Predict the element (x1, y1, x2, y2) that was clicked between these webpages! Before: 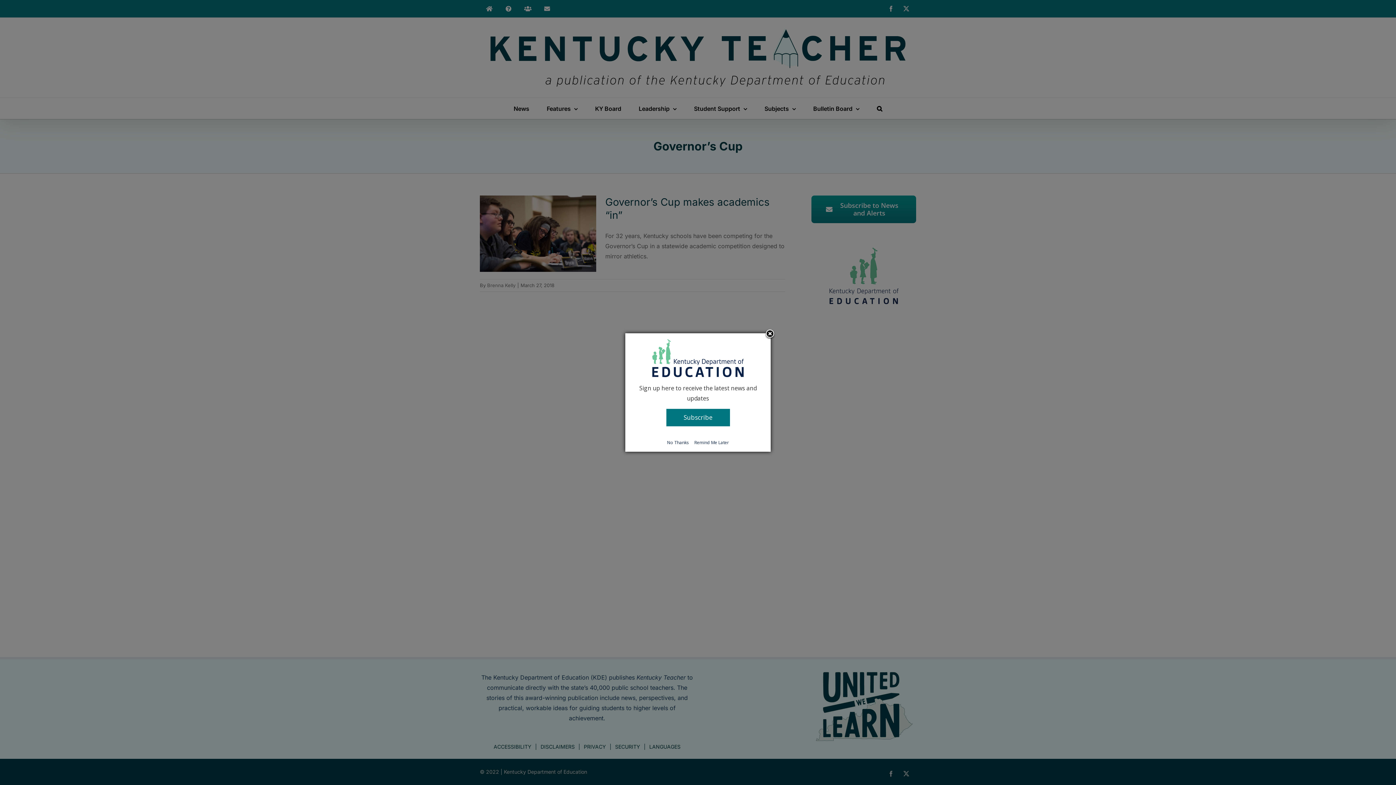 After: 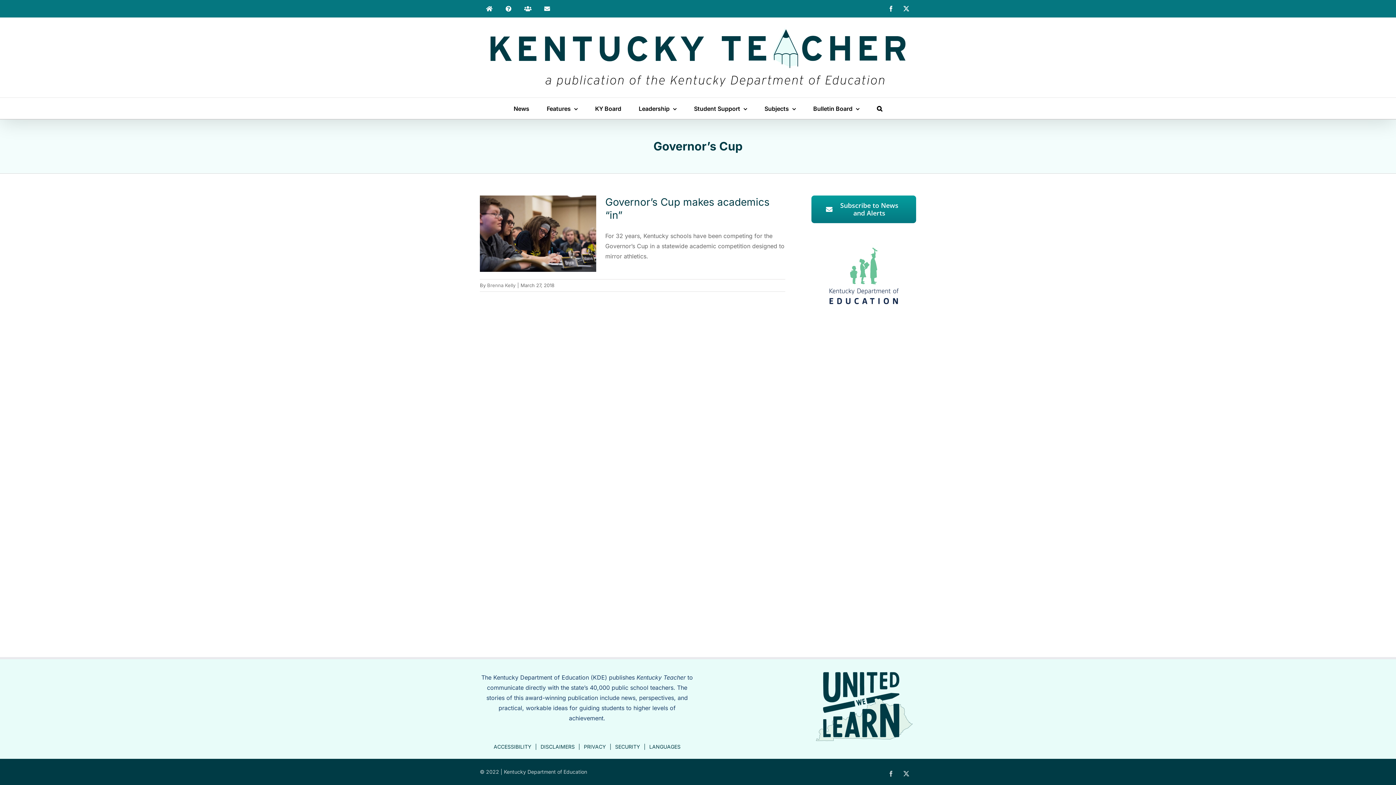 Action: label: Close subscription dialog bbox: (764, 328, 775, 339)